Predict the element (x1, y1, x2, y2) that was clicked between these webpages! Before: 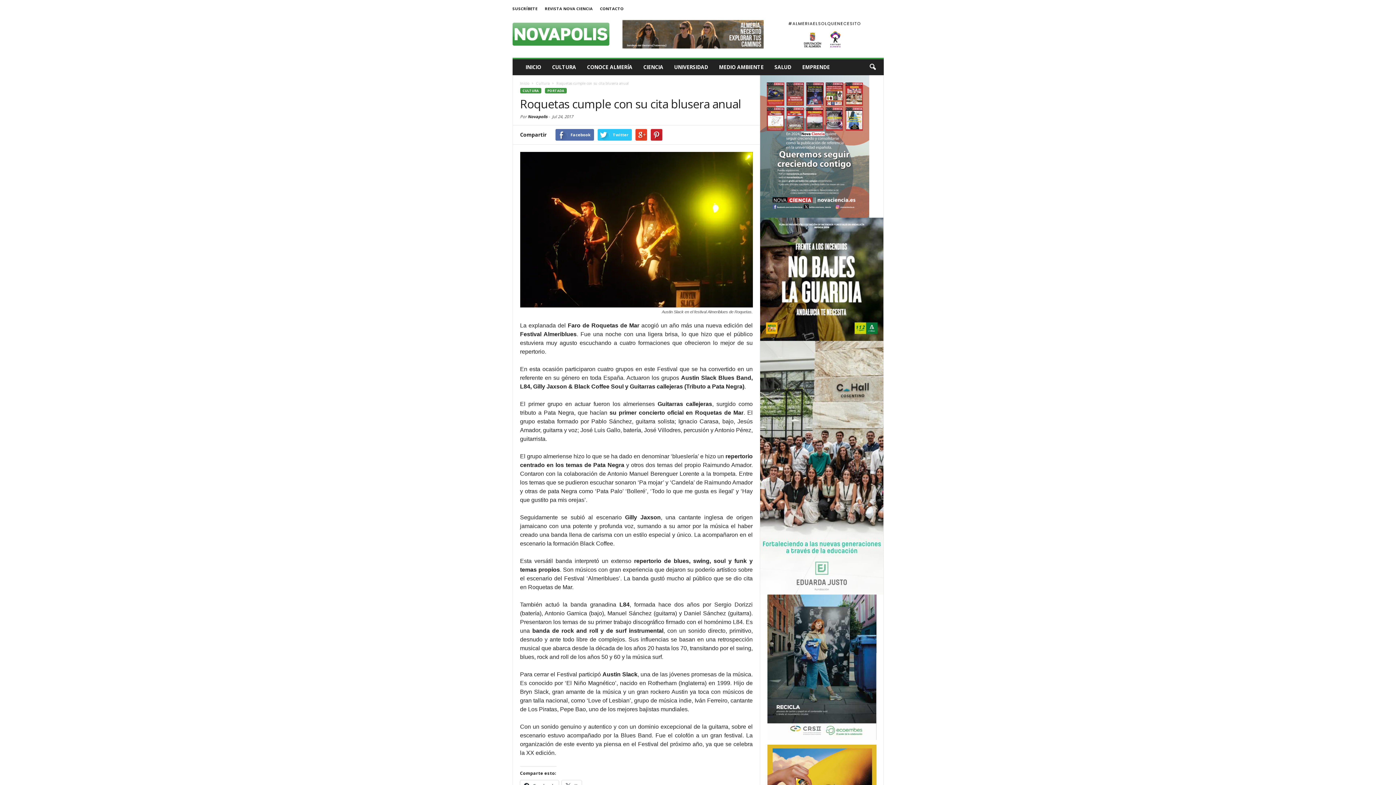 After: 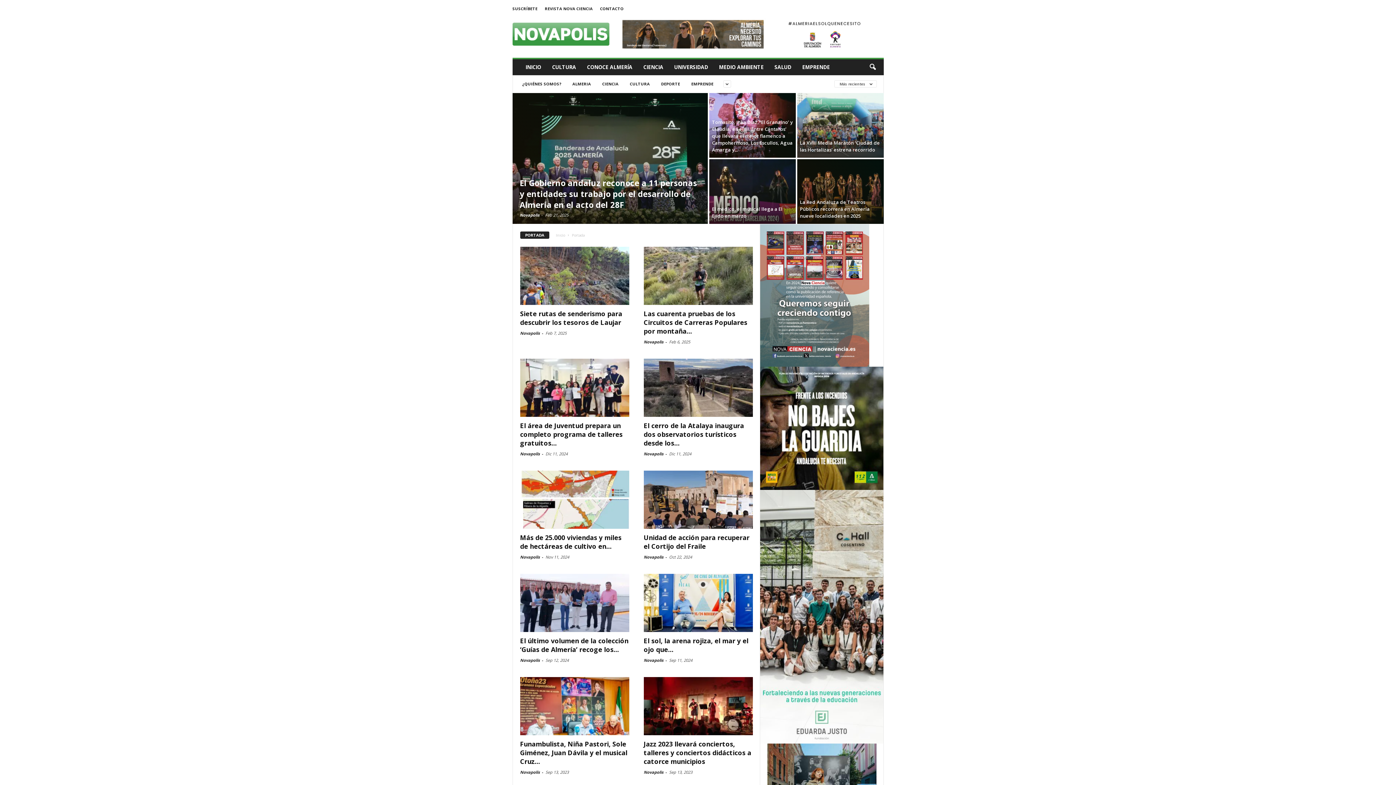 Action: bbox: (544, 88, 566, 93) label: PORTADA